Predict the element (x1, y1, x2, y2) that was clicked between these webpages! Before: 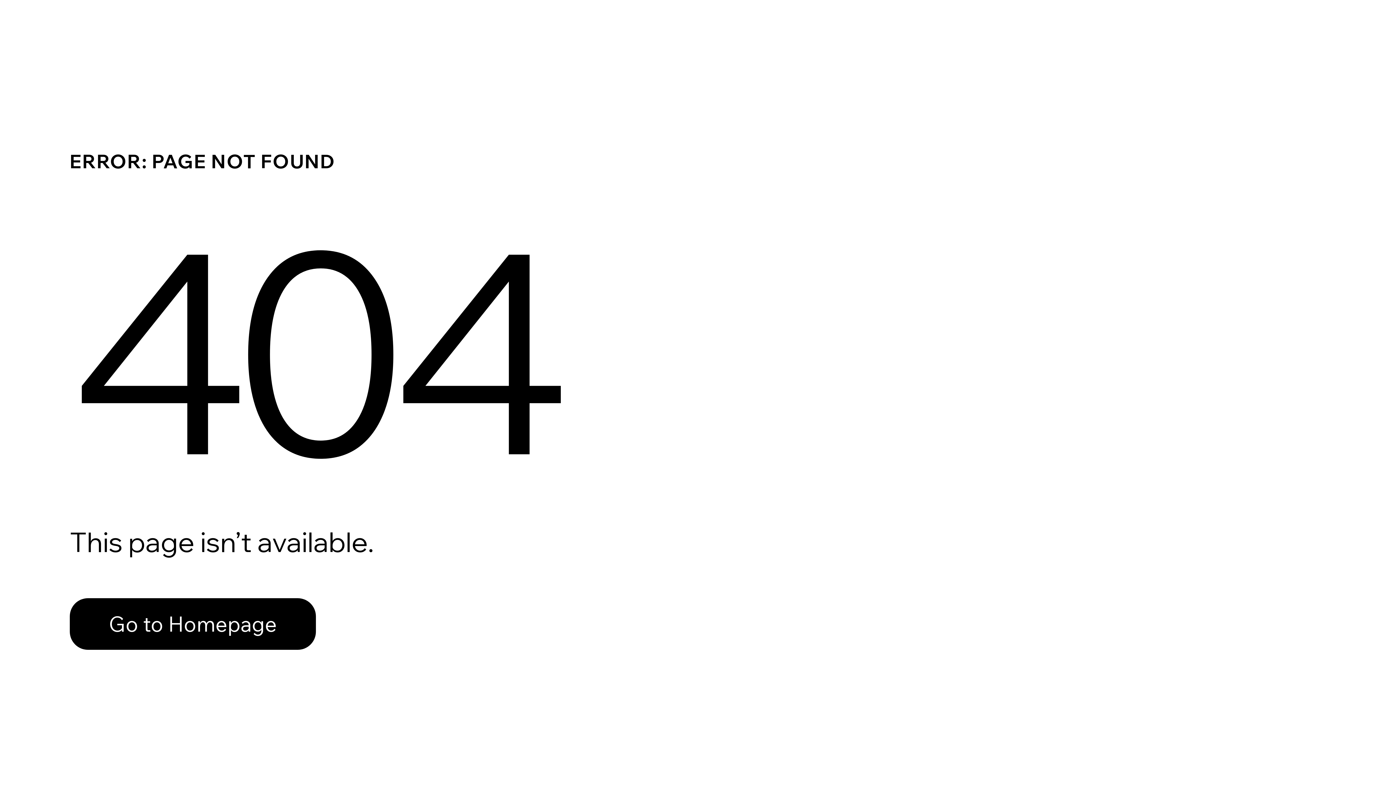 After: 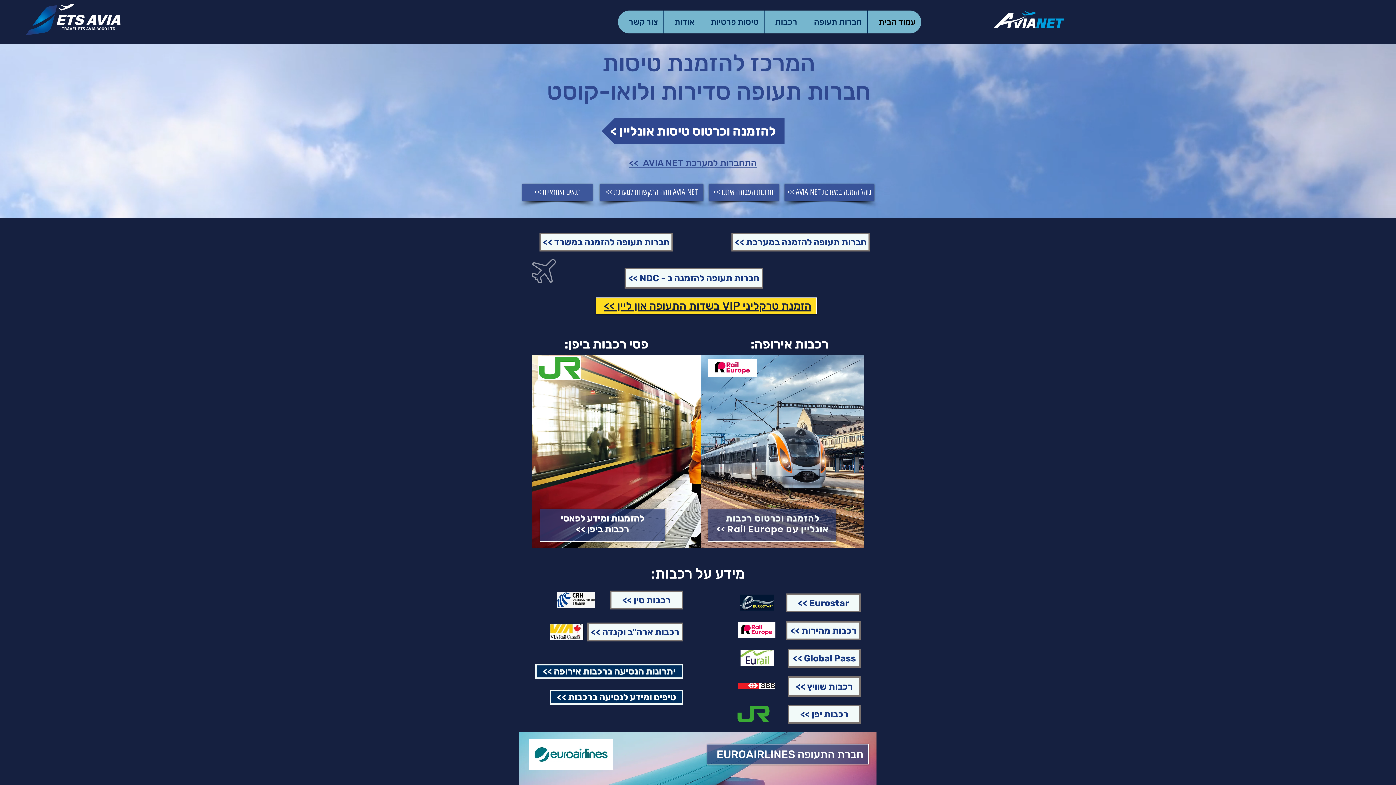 Action: label: Go to Homepage bbox: (69, 598, 316, 650)